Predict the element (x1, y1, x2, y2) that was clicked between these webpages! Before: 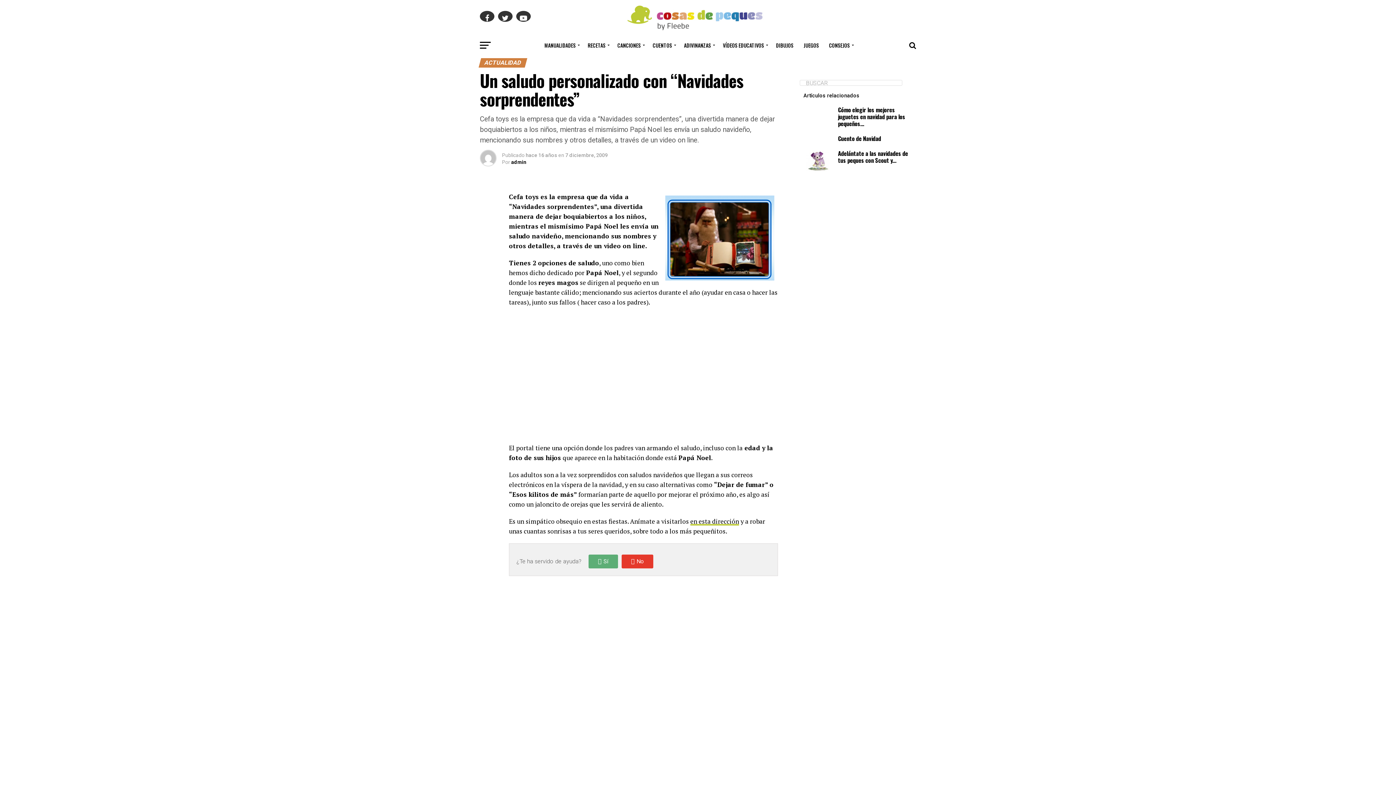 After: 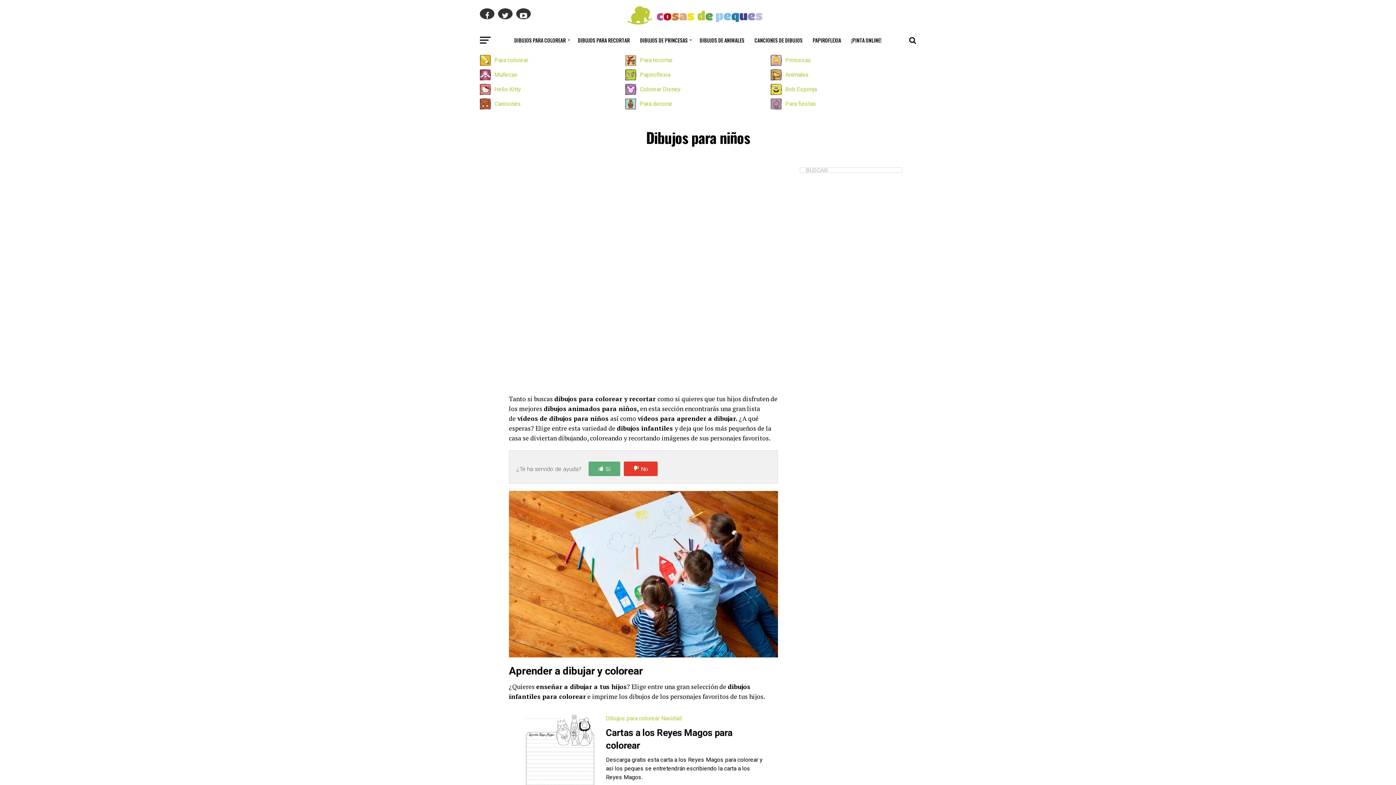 Action: bbox: (771, 36, 798, 54) label: DIBUJOS